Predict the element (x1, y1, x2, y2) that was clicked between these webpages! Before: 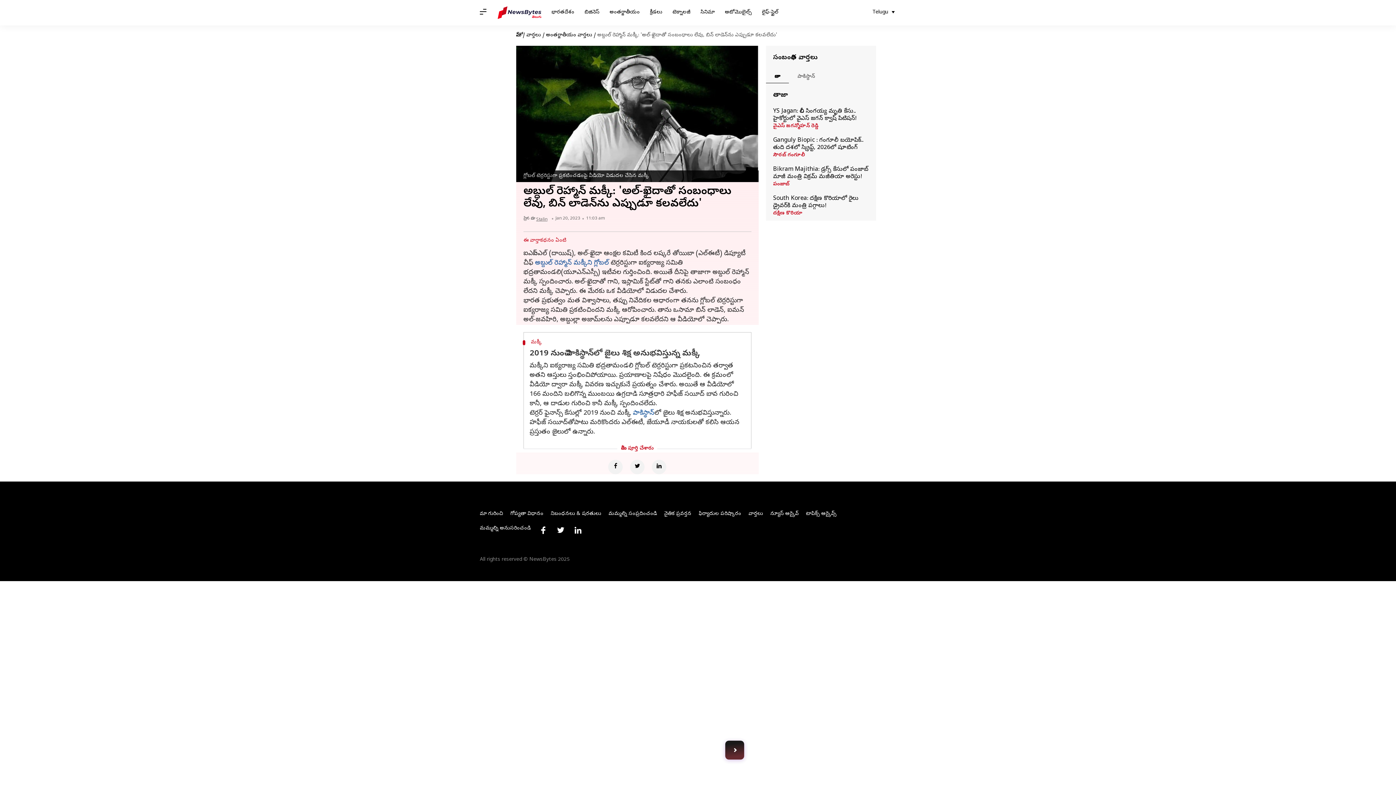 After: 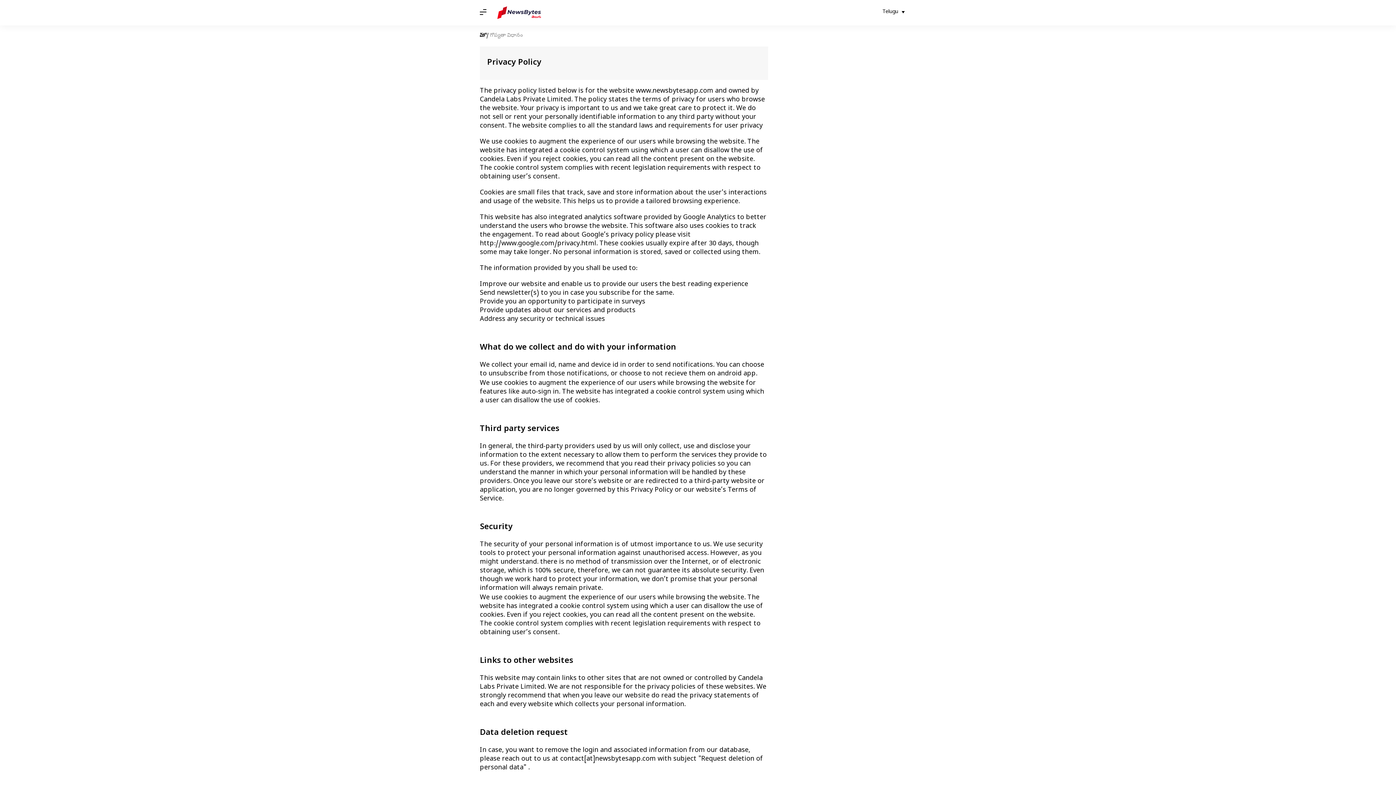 Action: label: గోప్యతా విధానం bbox: (506, 510, 547, 518)